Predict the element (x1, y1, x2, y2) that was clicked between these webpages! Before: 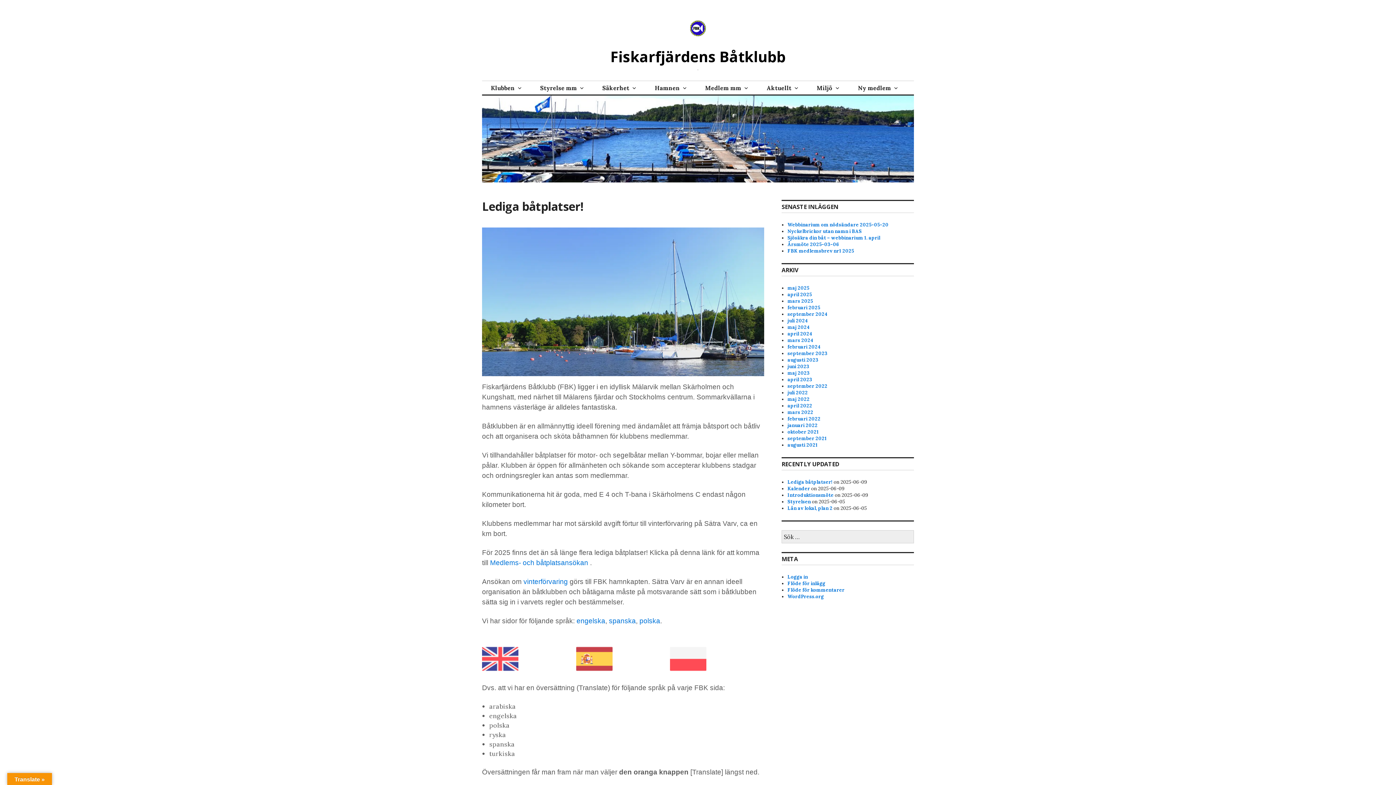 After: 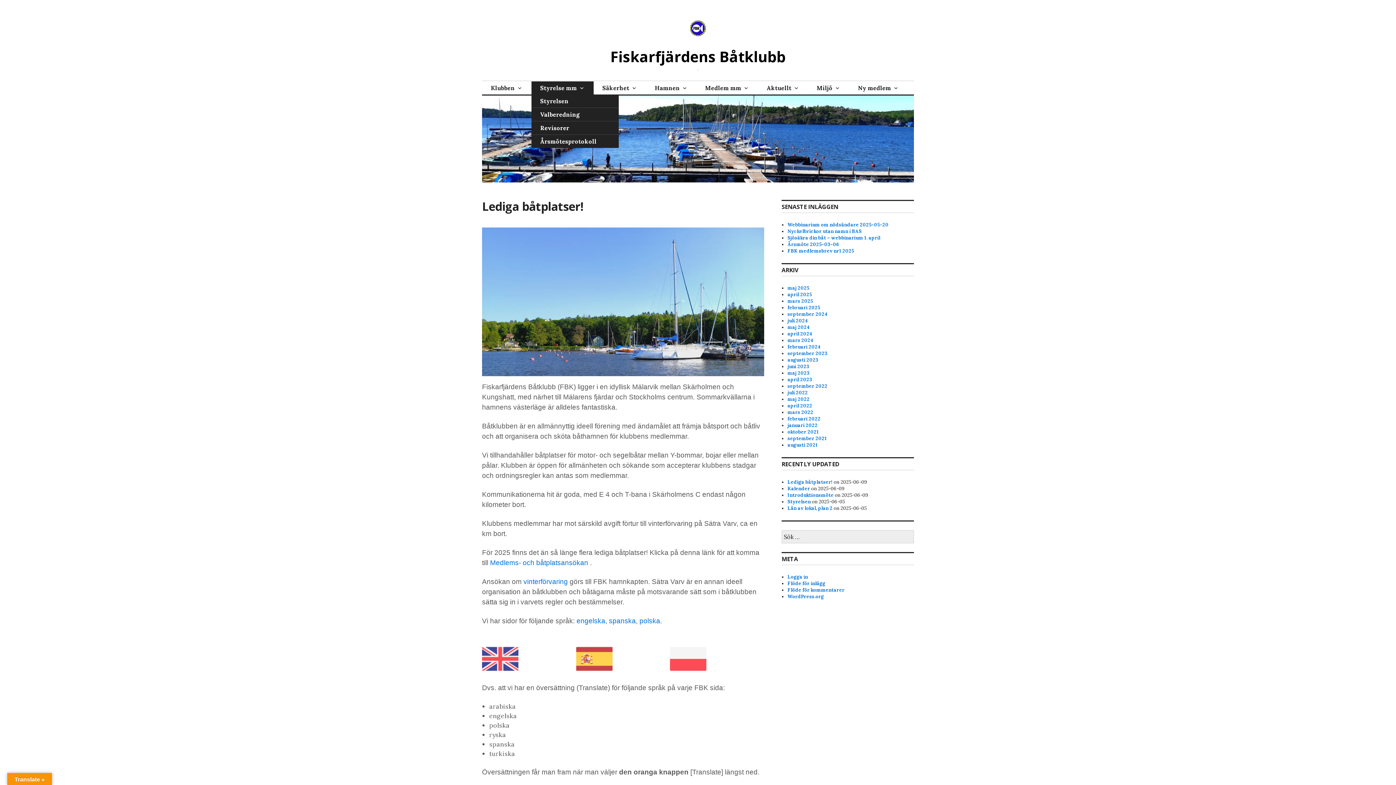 Action: label: Styrelse mm bbox: (531, 81, 593, 94)